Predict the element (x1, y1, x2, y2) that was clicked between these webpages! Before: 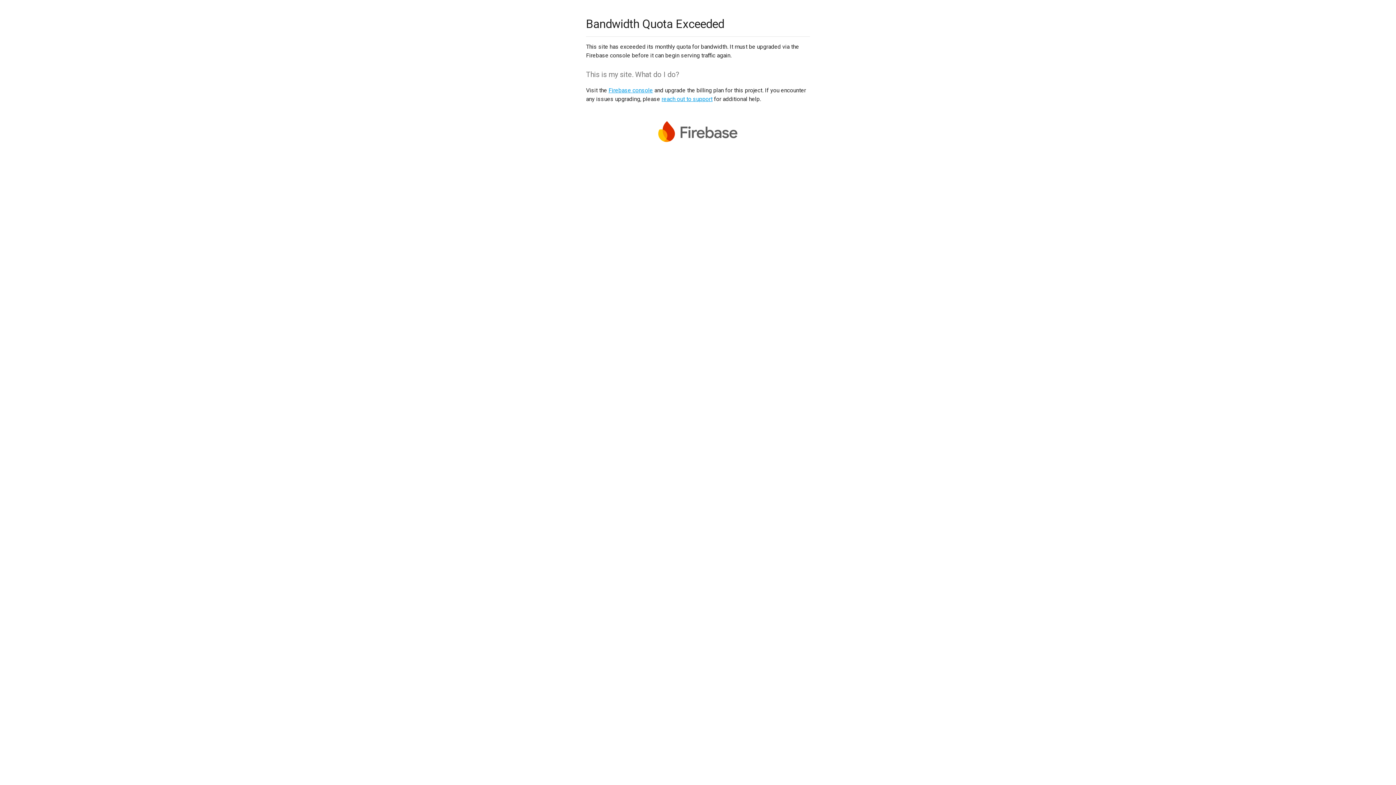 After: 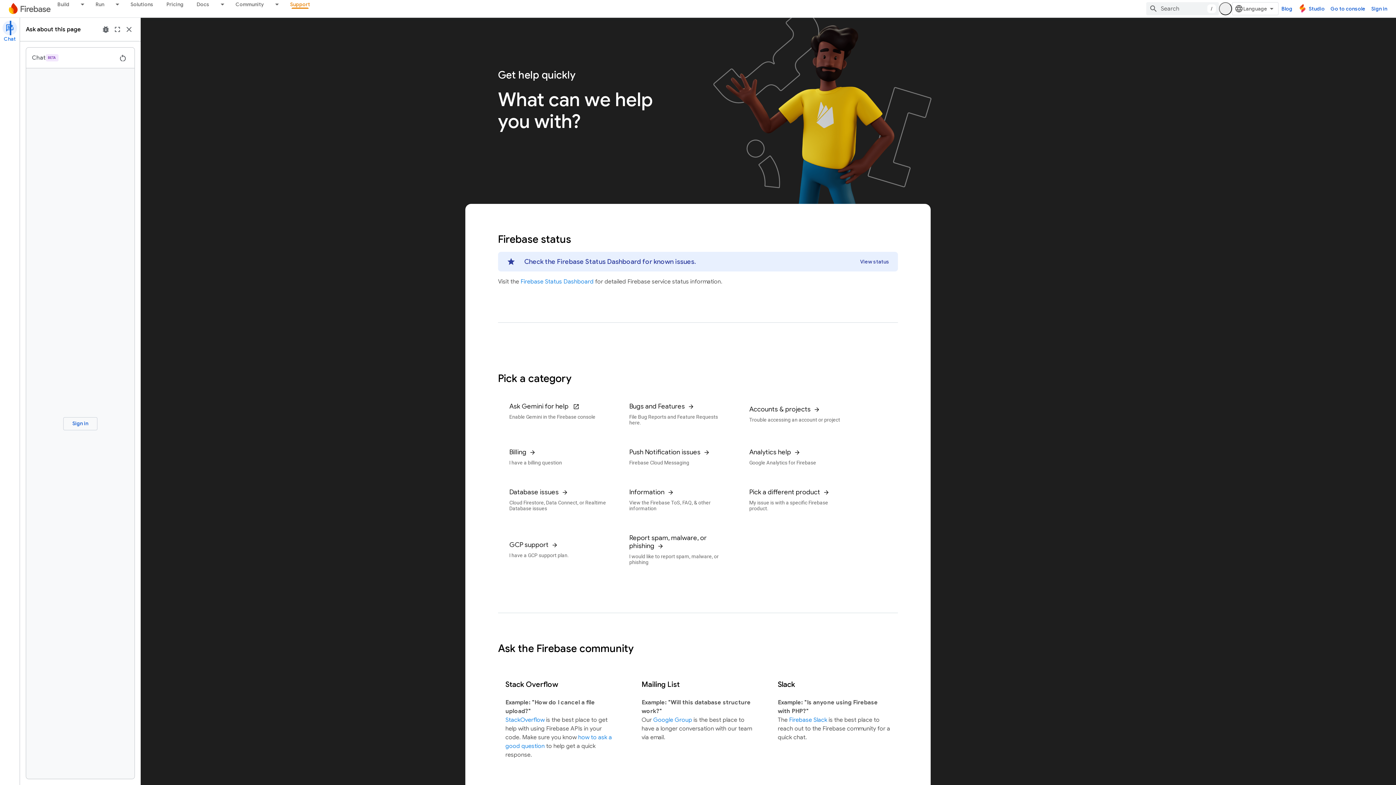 Action: label: reach out to support bbox: (661, 95, 712, 102)